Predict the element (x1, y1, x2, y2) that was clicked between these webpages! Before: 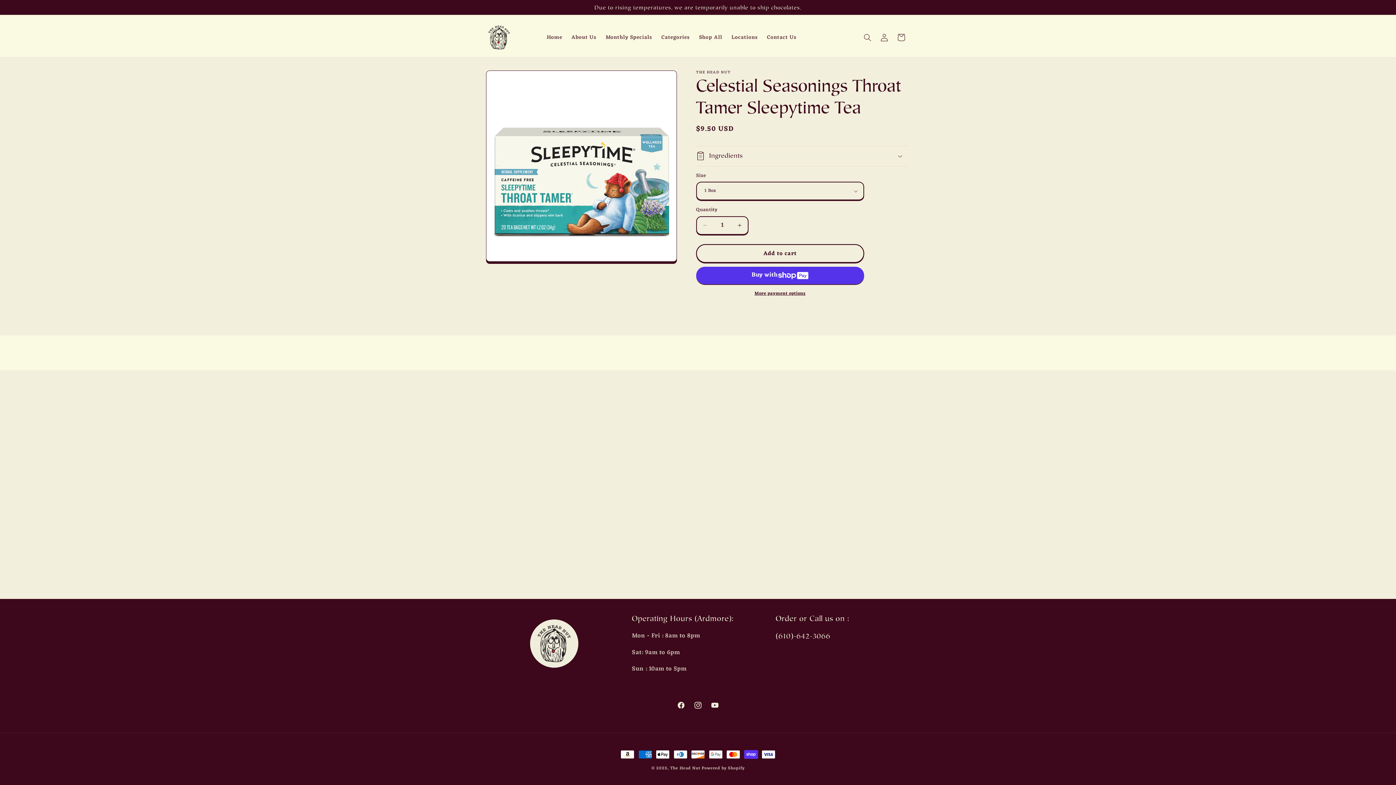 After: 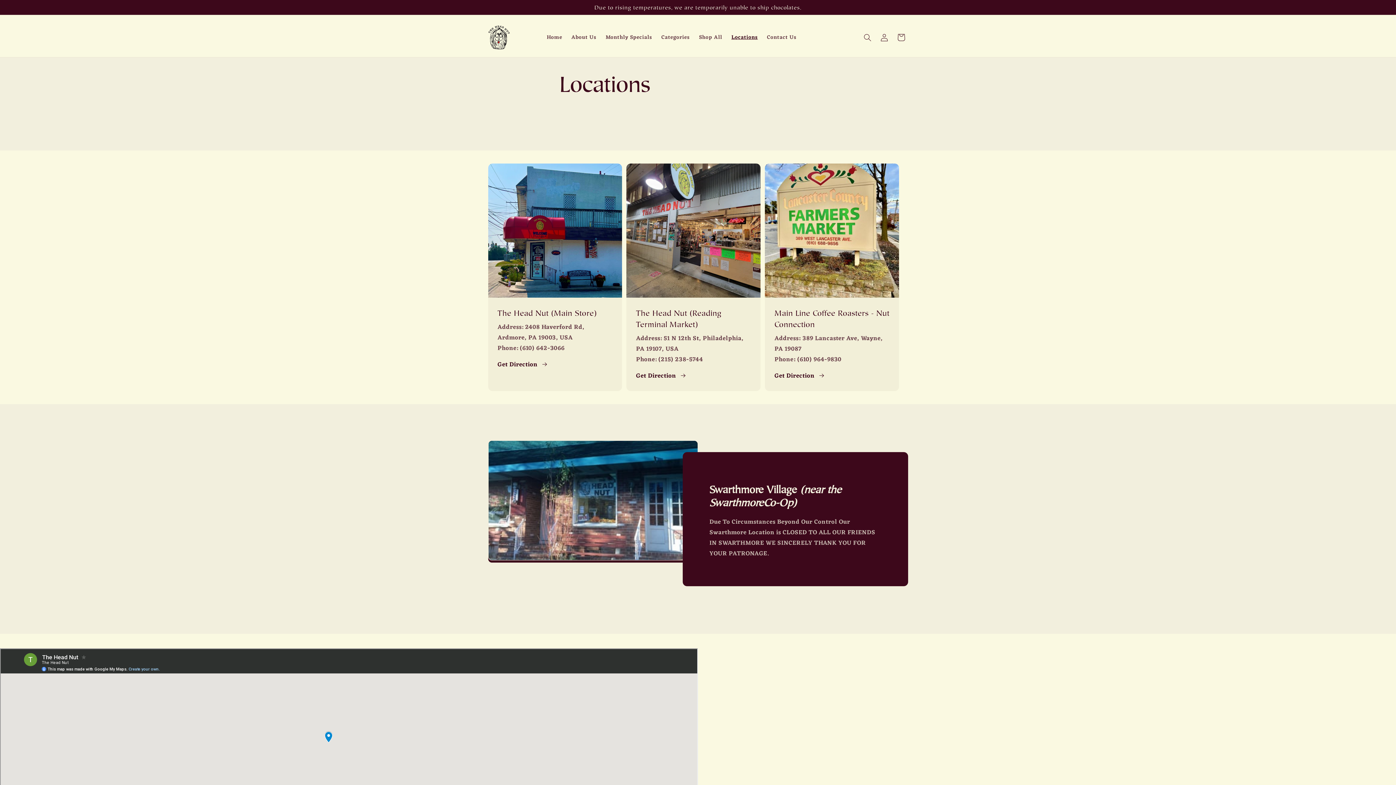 Action: label: Locations bbox: (727, 29, 762, 45)